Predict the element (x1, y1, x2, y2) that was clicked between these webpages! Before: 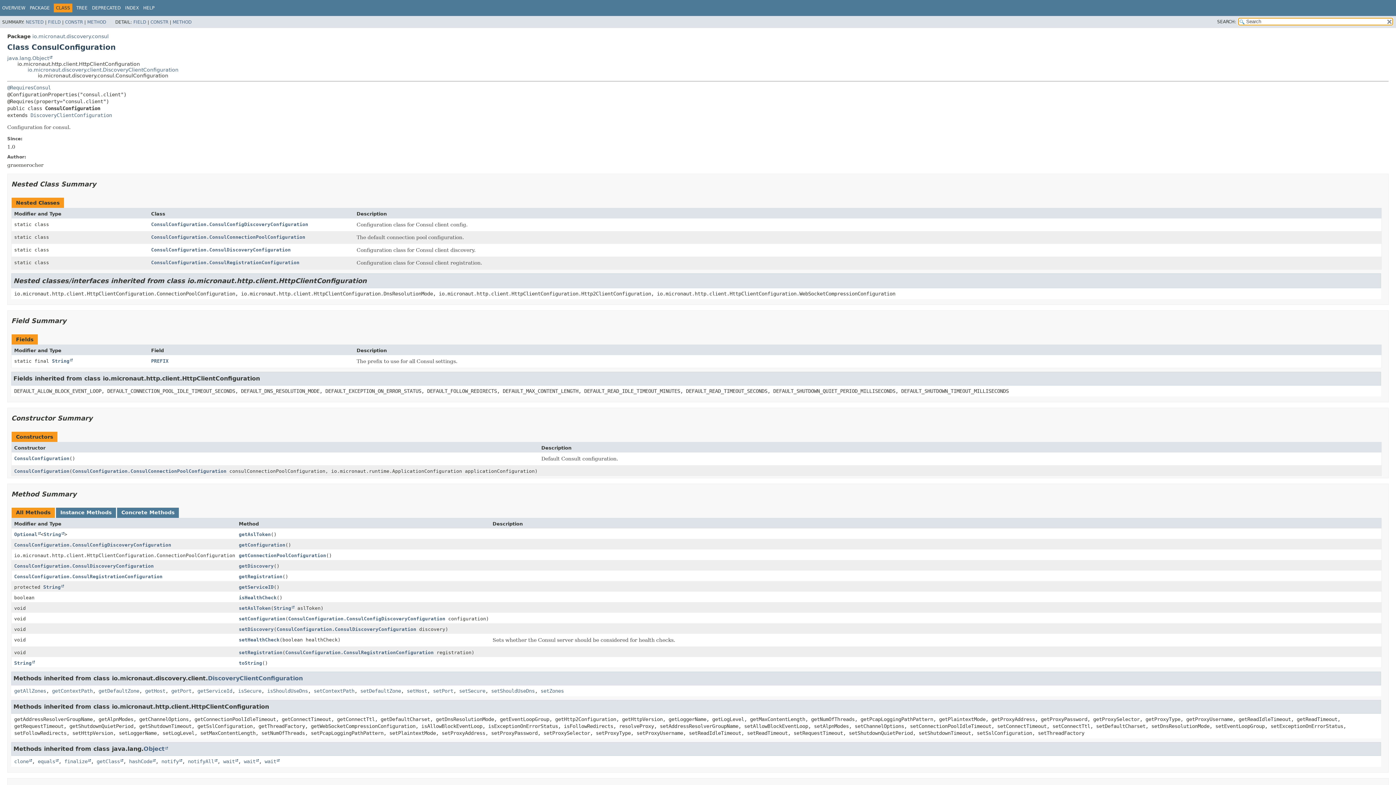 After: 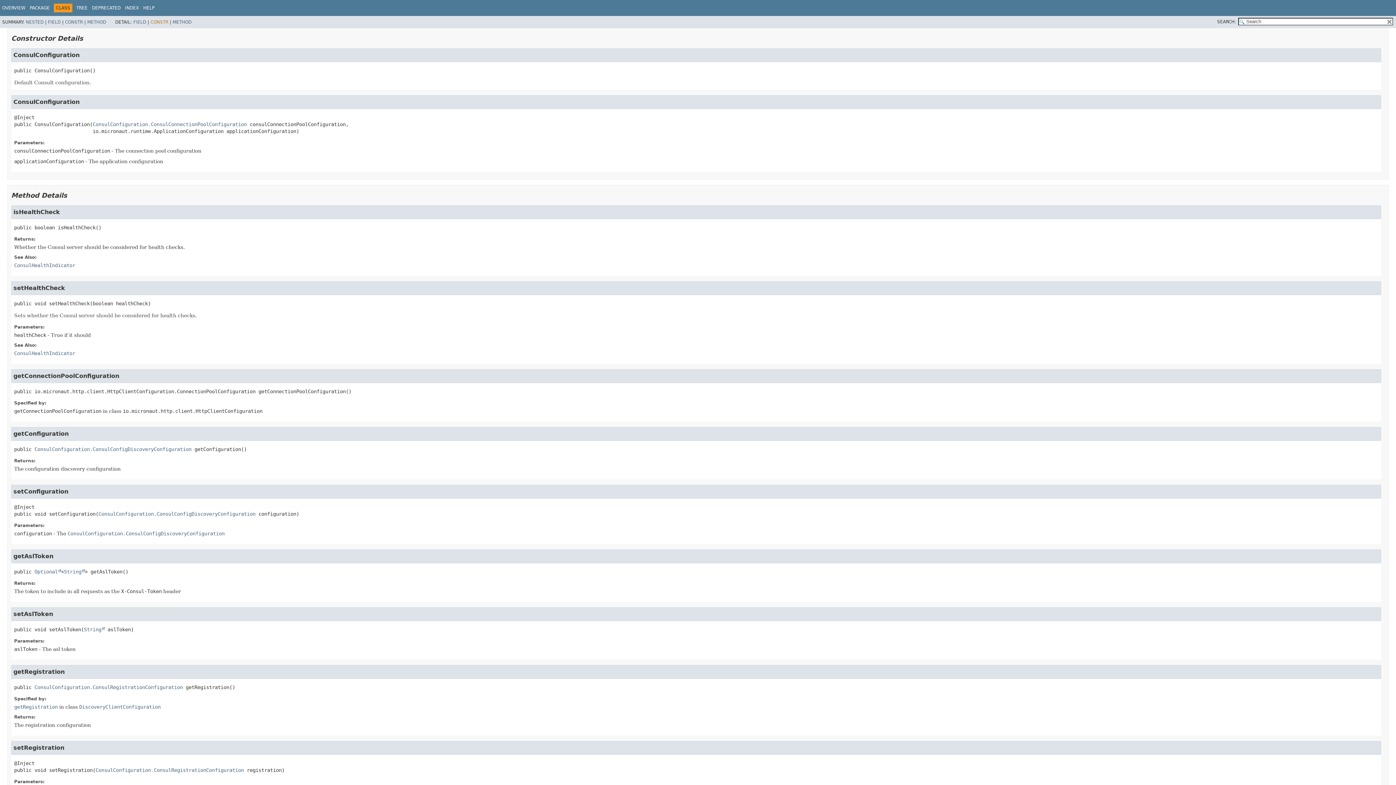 Action: label: CONSTR bbox: (150, 19, 168, 24)